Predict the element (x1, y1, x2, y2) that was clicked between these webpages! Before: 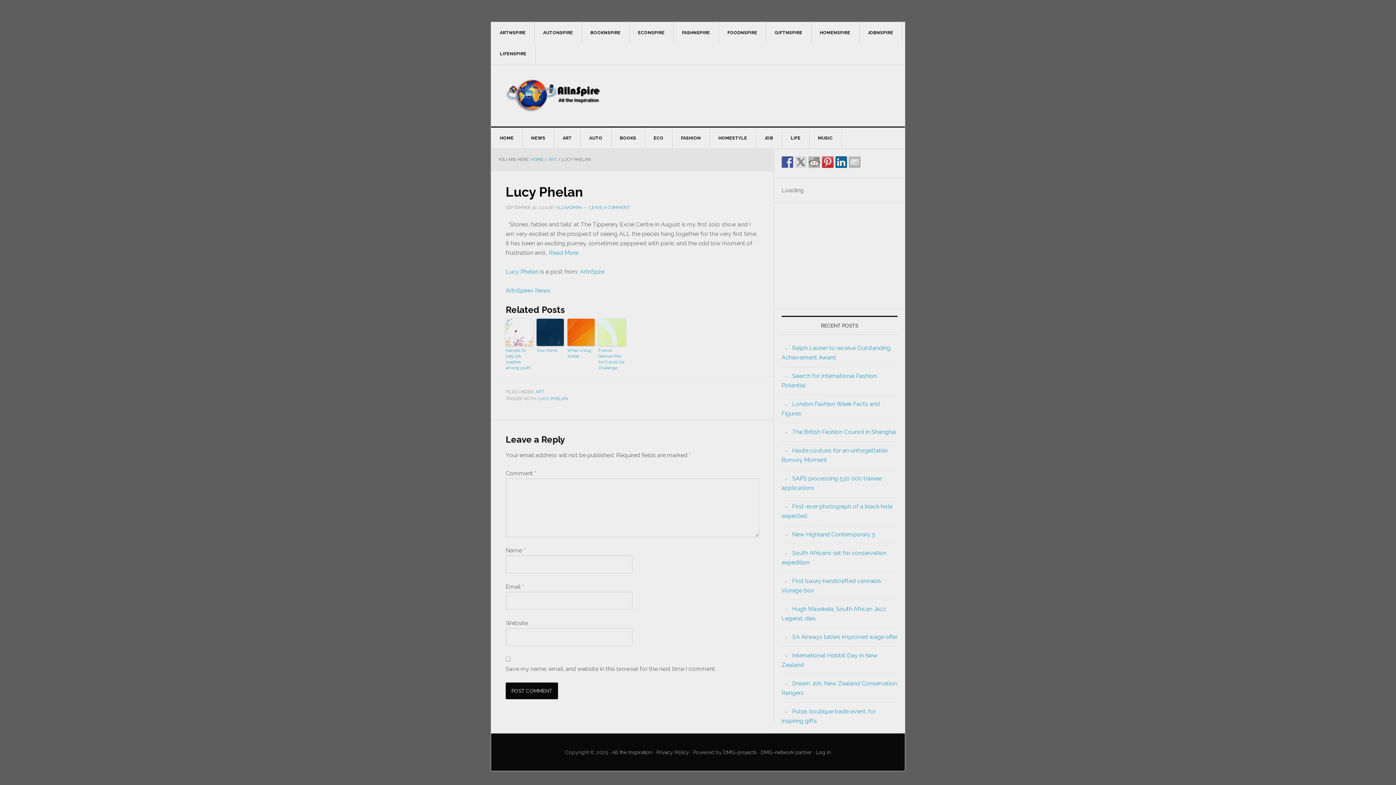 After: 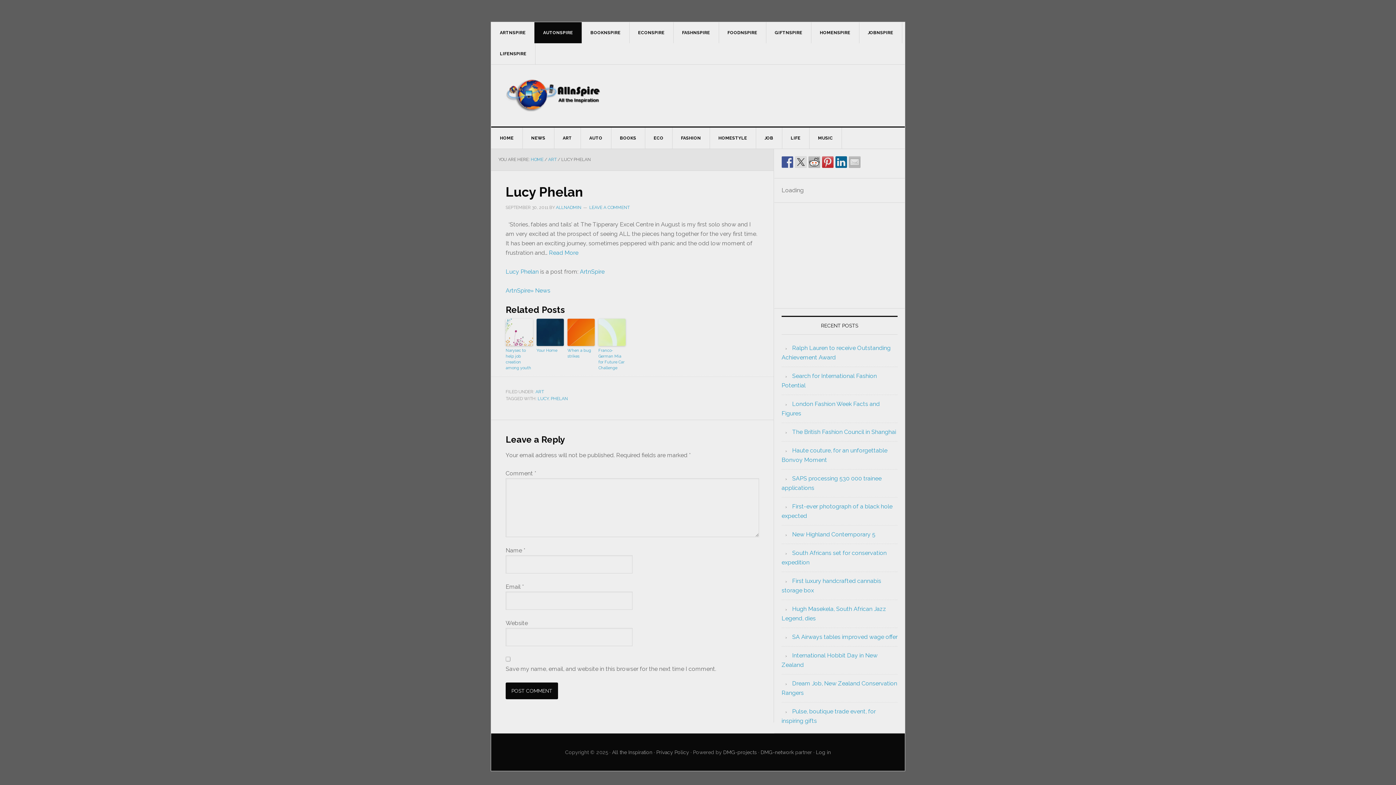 Action: label: AUTONSPIRE bbox: (534, 22, 582, 43)